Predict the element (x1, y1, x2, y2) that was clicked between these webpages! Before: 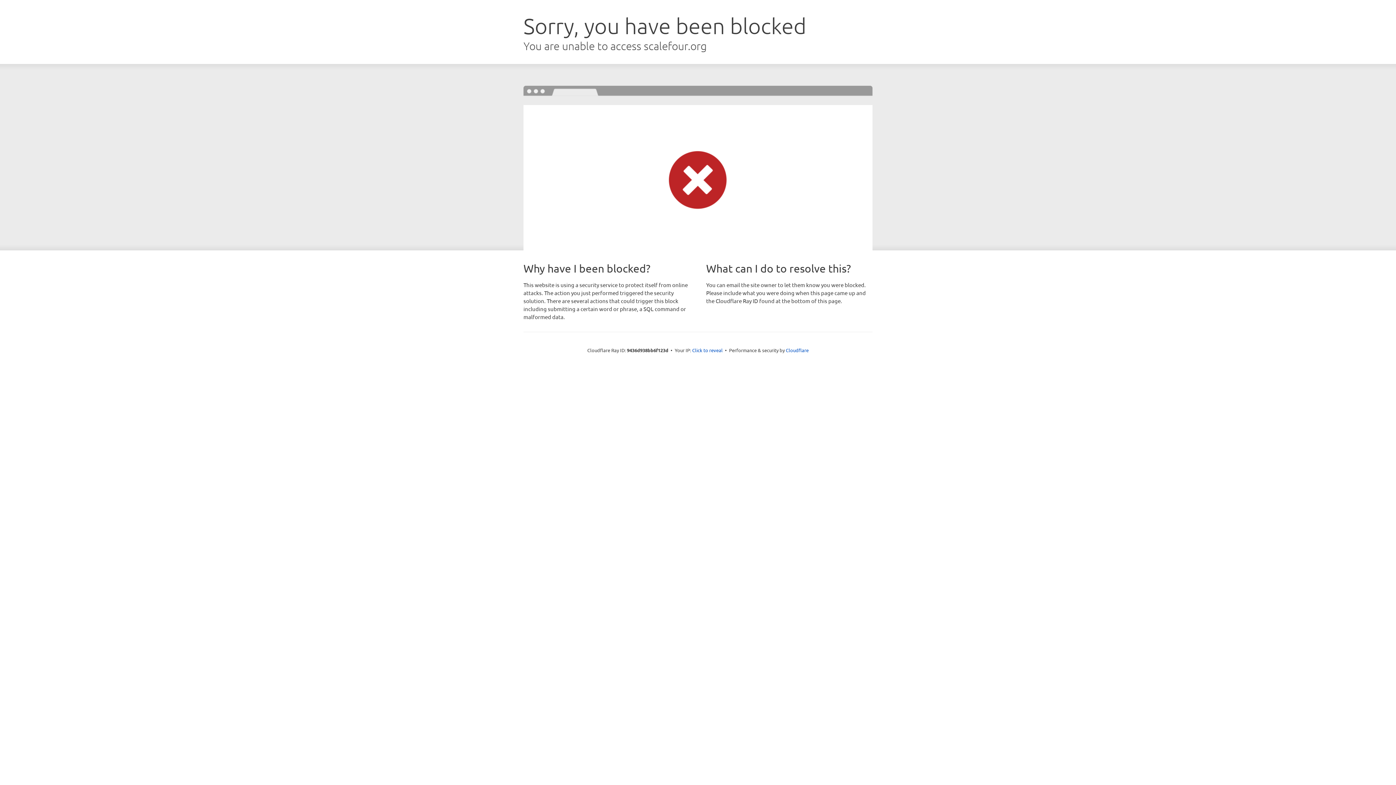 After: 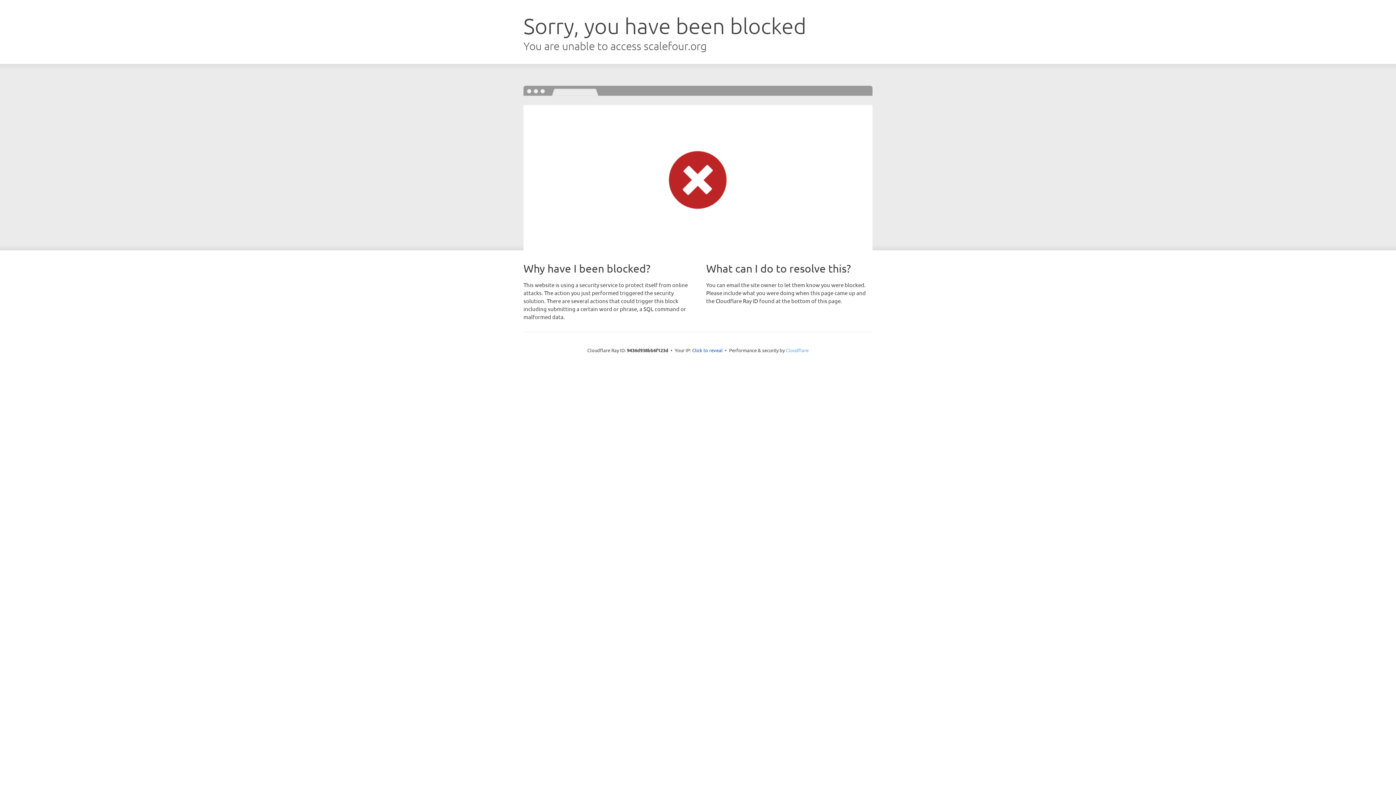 Action: bbox: (786, 347, 808, 353) label: Cloudflare